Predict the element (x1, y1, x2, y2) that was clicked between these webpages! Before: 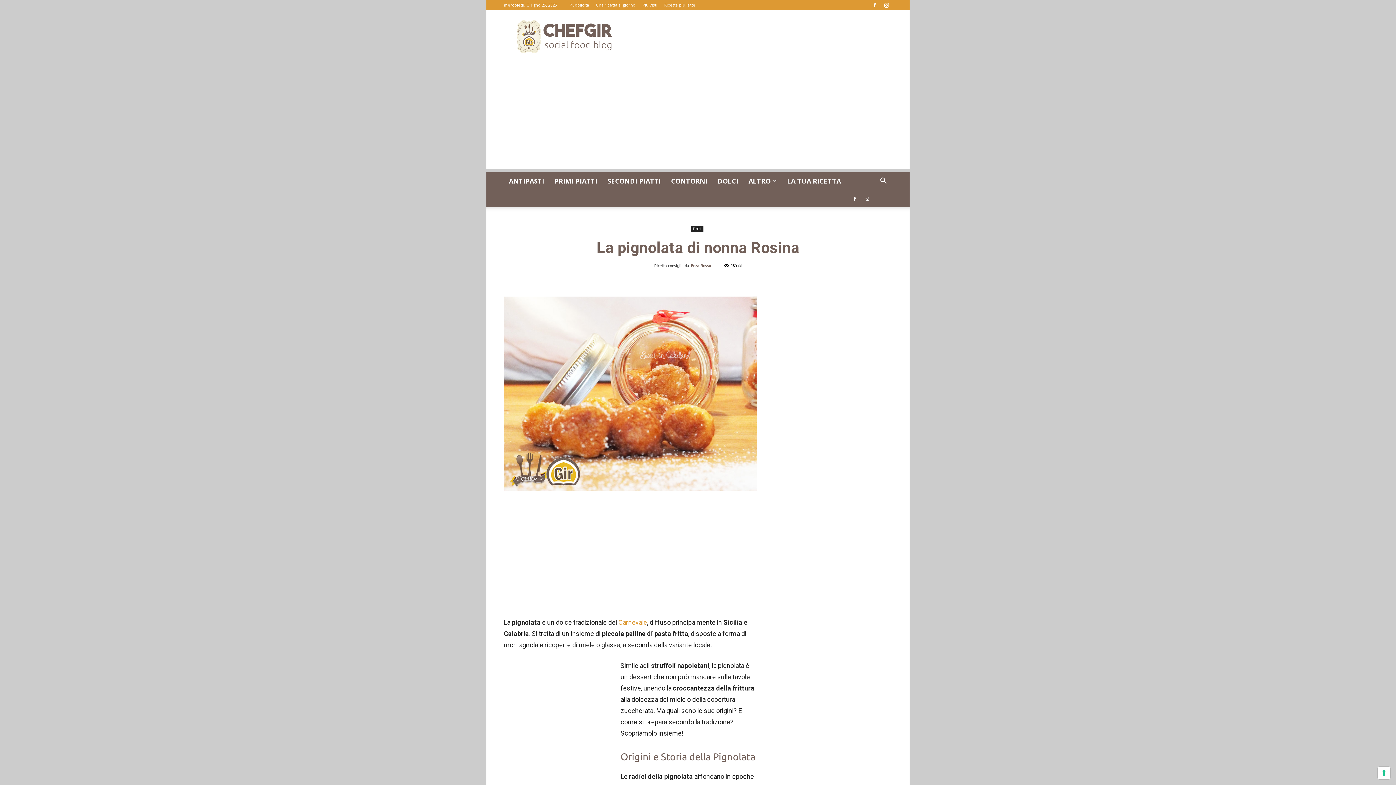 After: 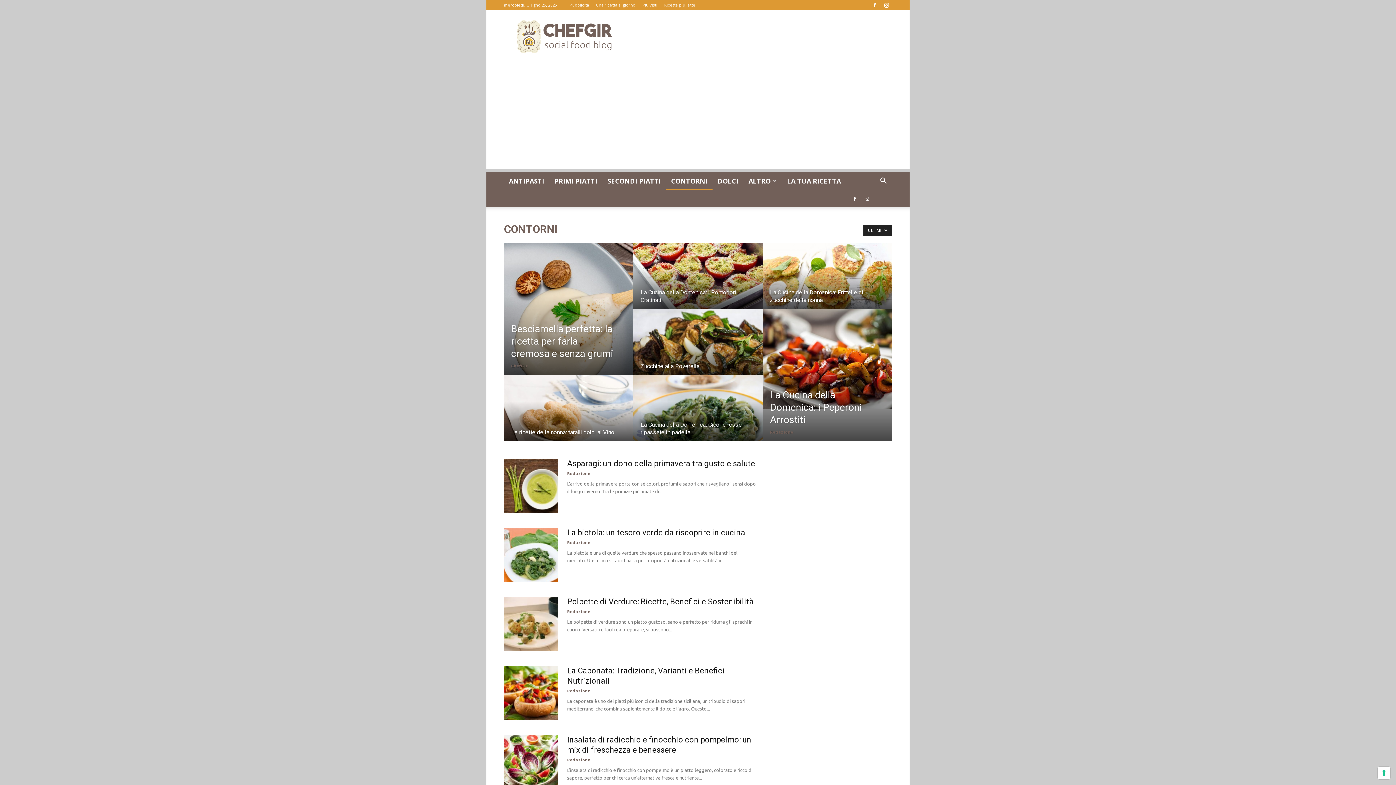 Action: label: CONTORNI bbox: (666, 172, 712, 189)